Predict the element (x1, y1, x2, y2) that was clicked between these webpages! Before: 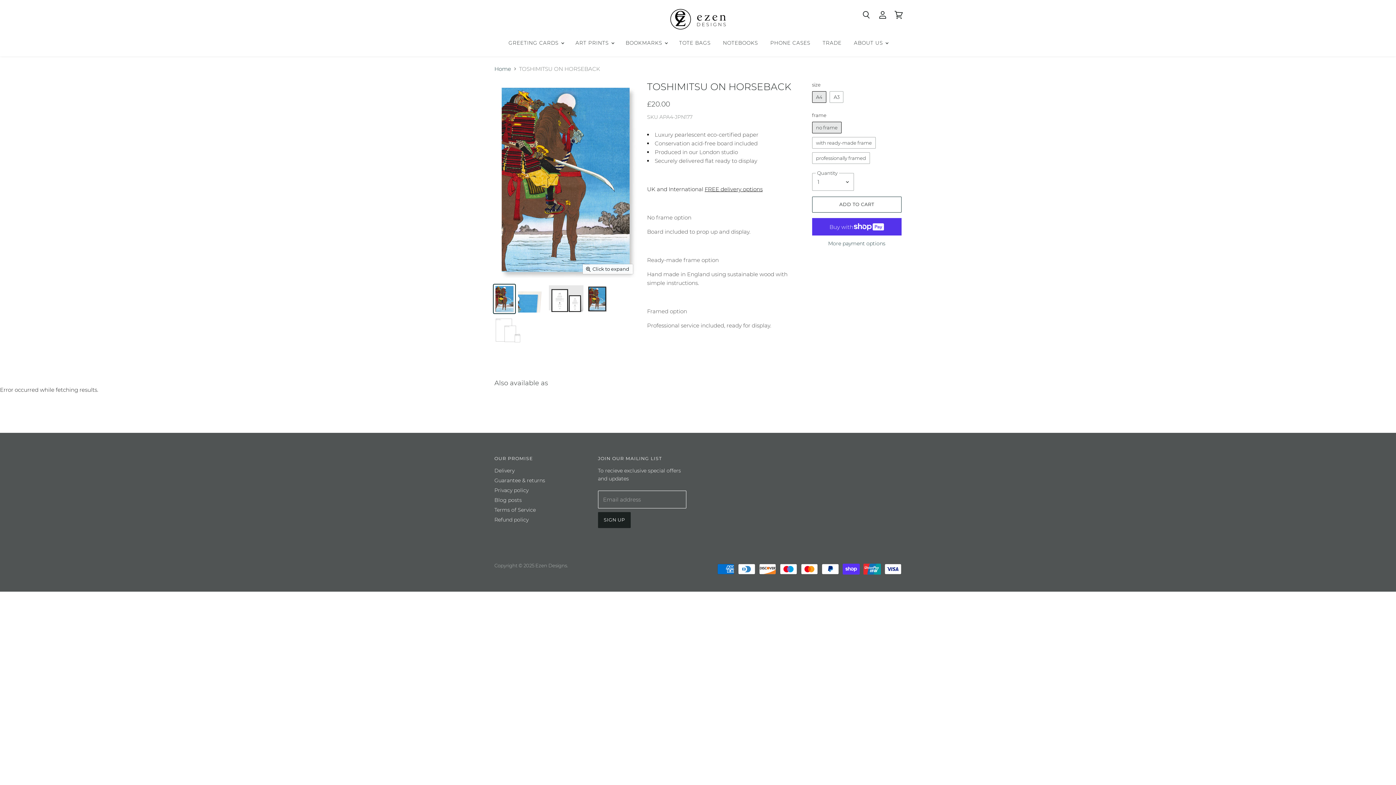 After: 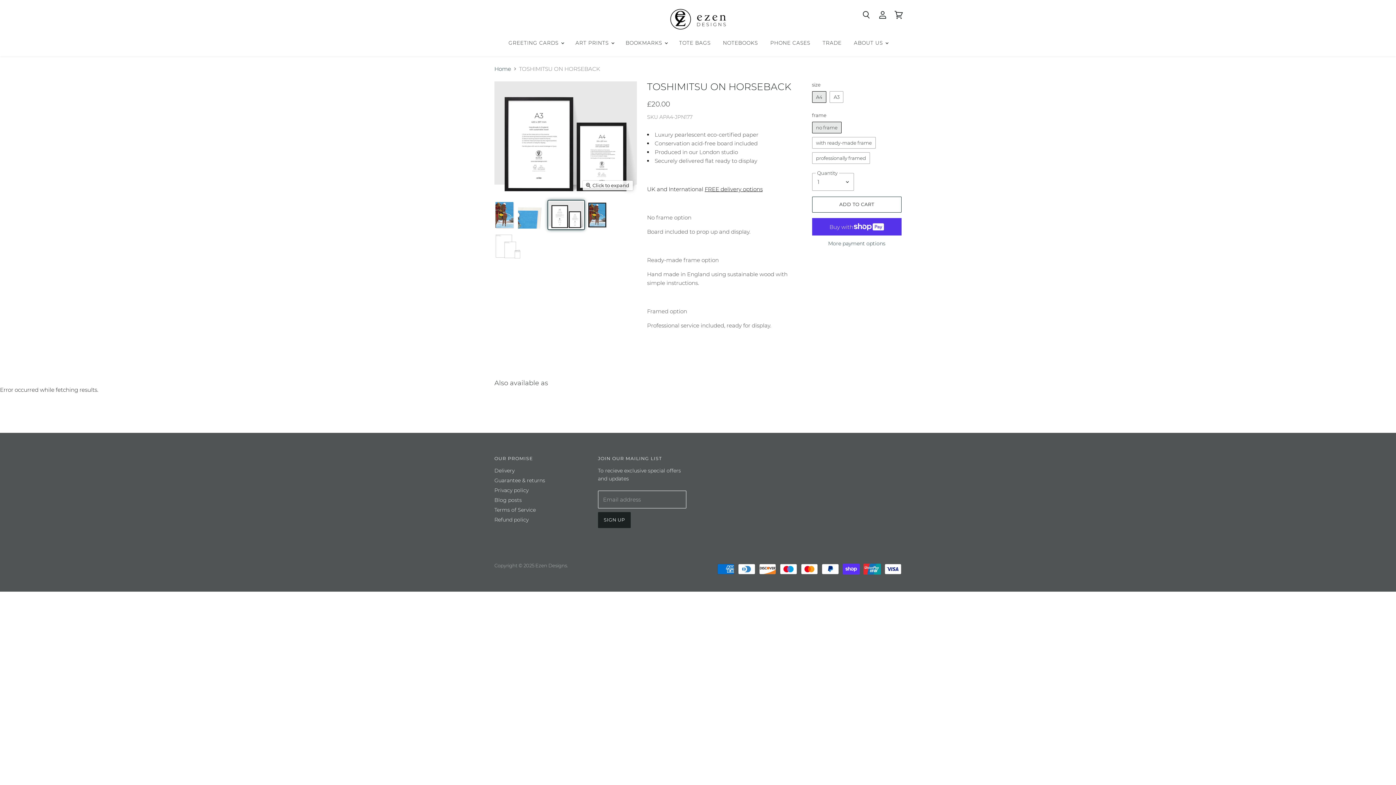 Action: bbox: (548, 284, 584, 313) label: TOSHIMITSU ON HORSEBACK thumbnail